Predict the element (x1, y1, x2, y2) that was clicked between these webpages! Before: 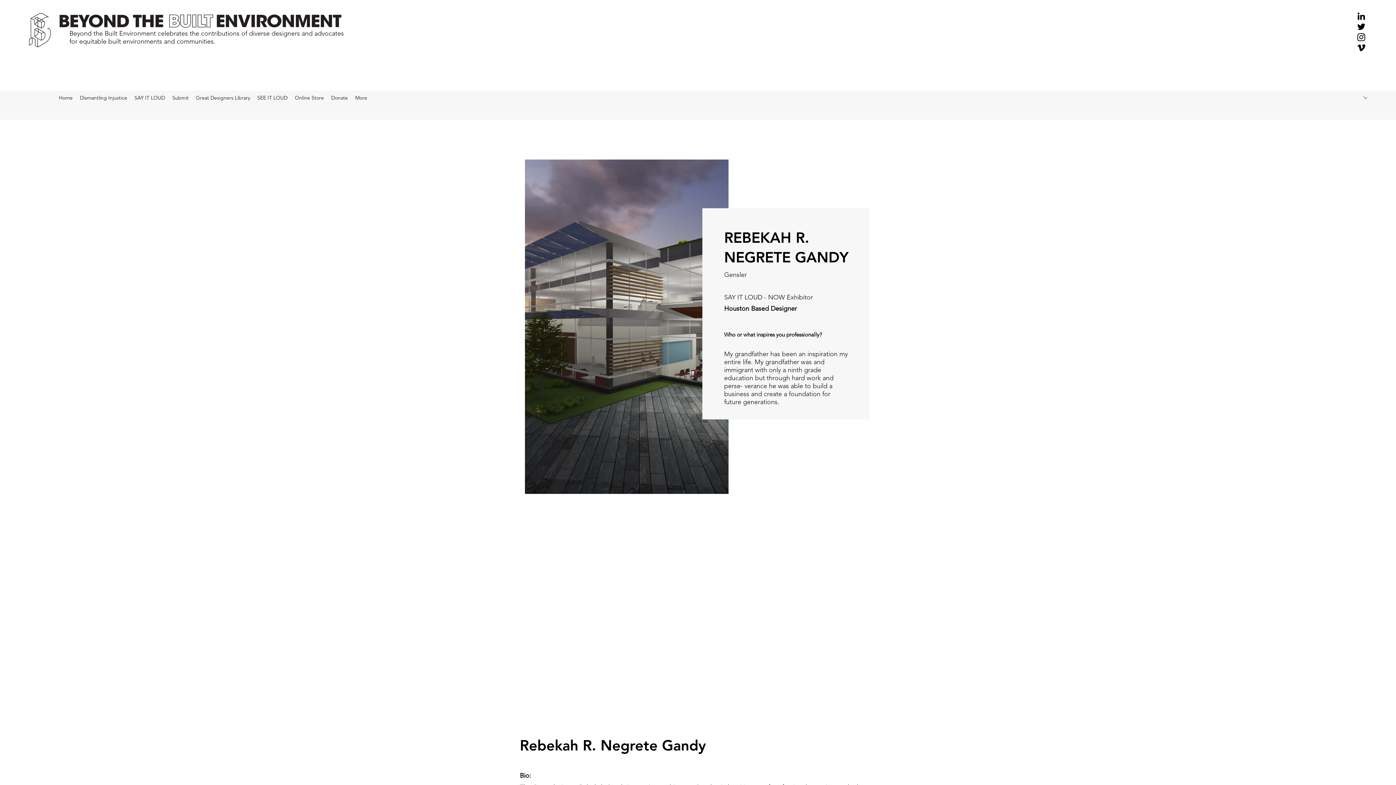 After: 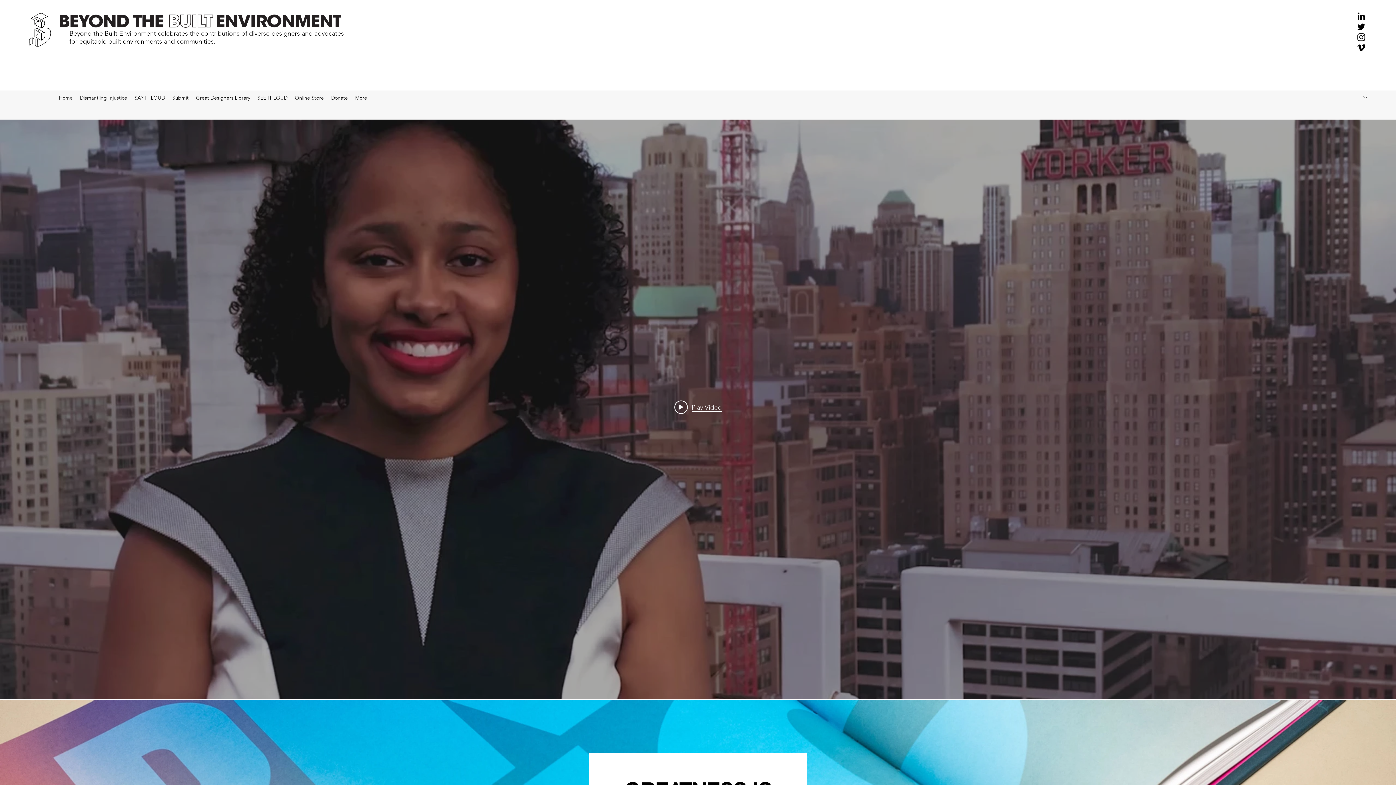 Action: bbox: (55, 92, 76, 103) label: Home